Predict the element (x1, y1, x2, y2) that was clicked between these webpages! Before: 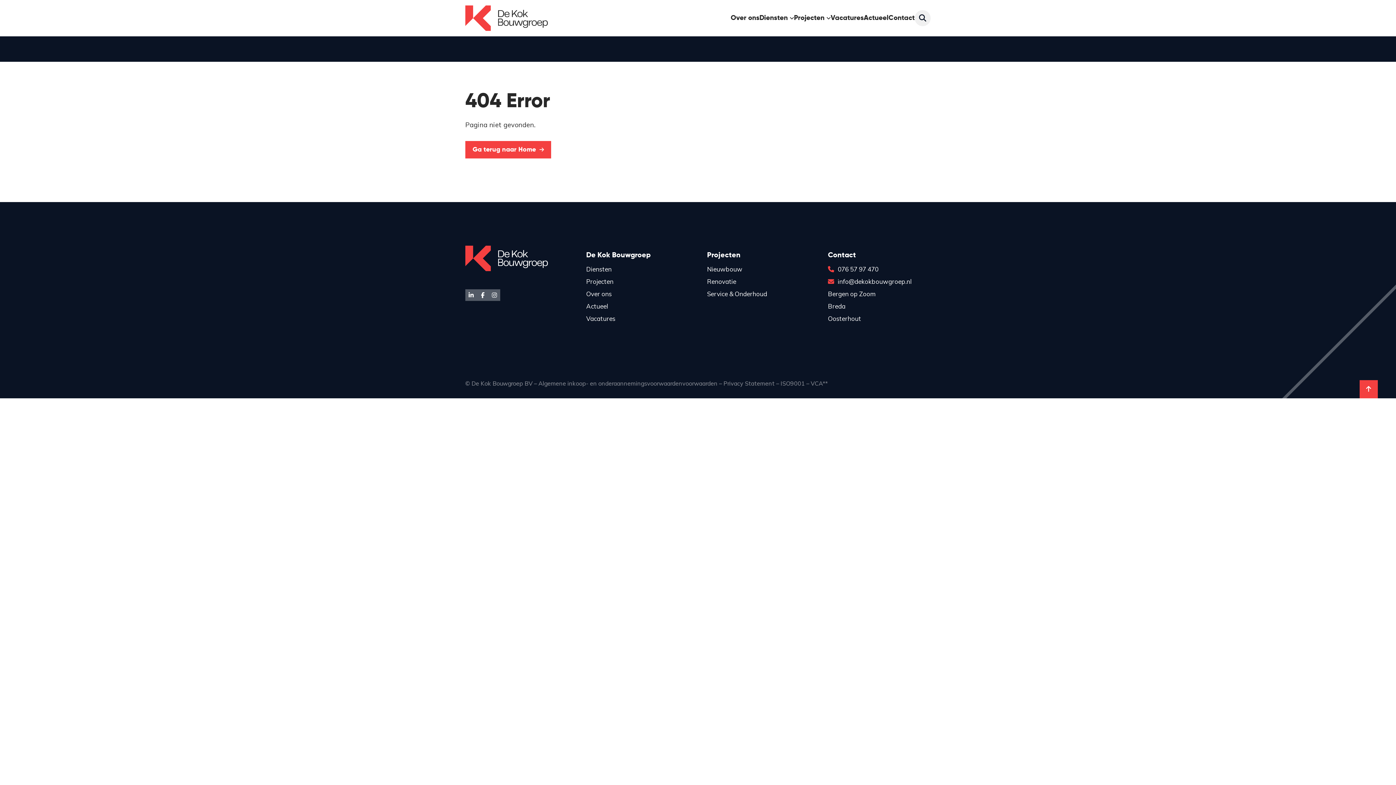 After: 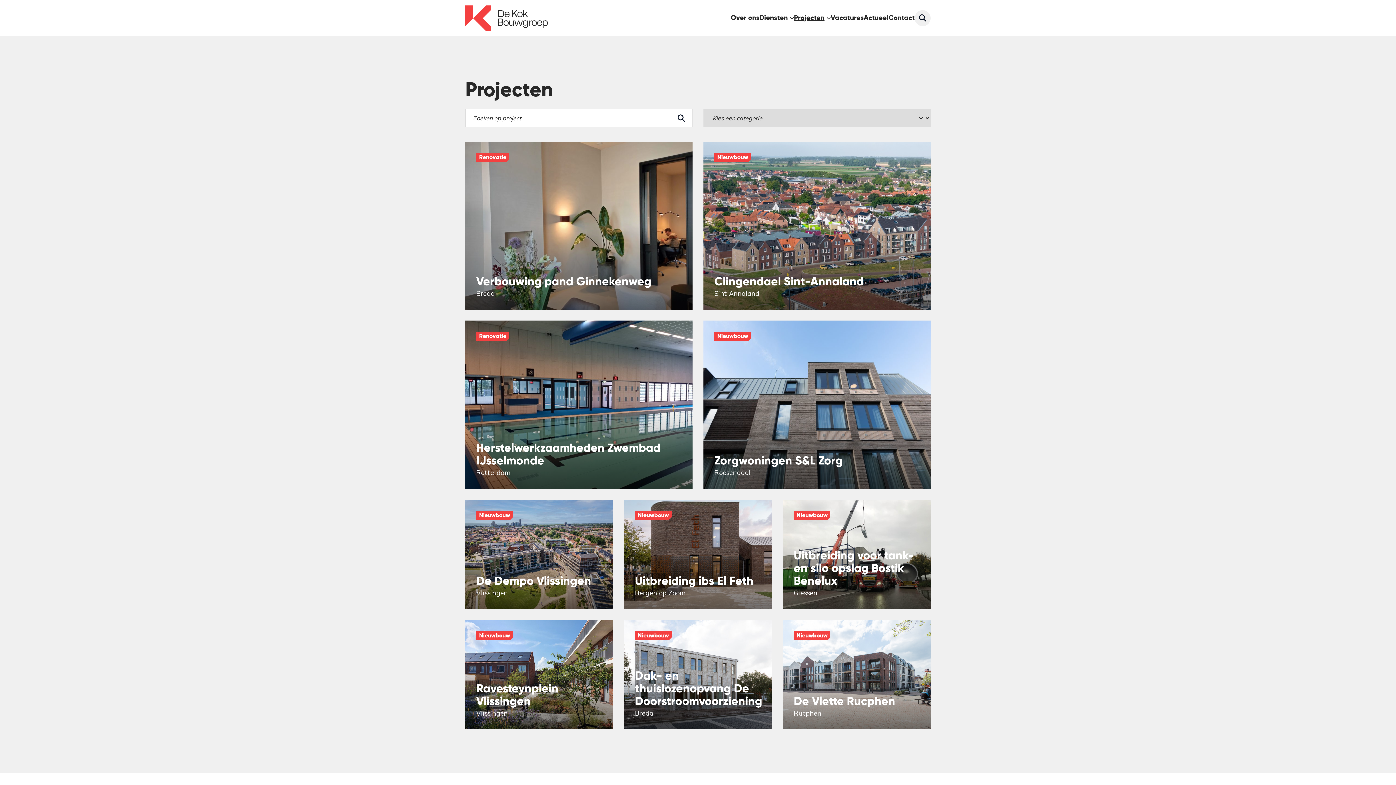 Action: bbox: (794, 13, 824, 22) label: Projecten